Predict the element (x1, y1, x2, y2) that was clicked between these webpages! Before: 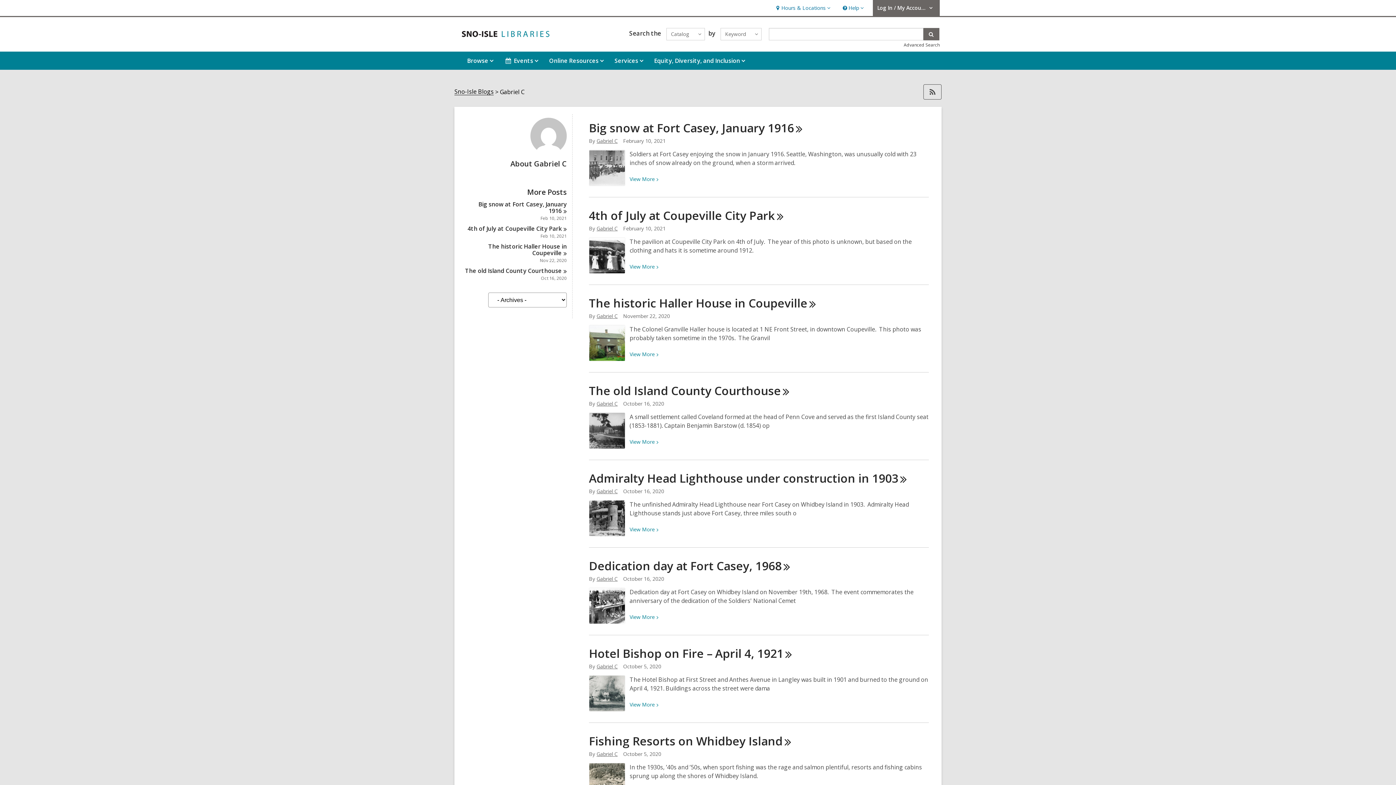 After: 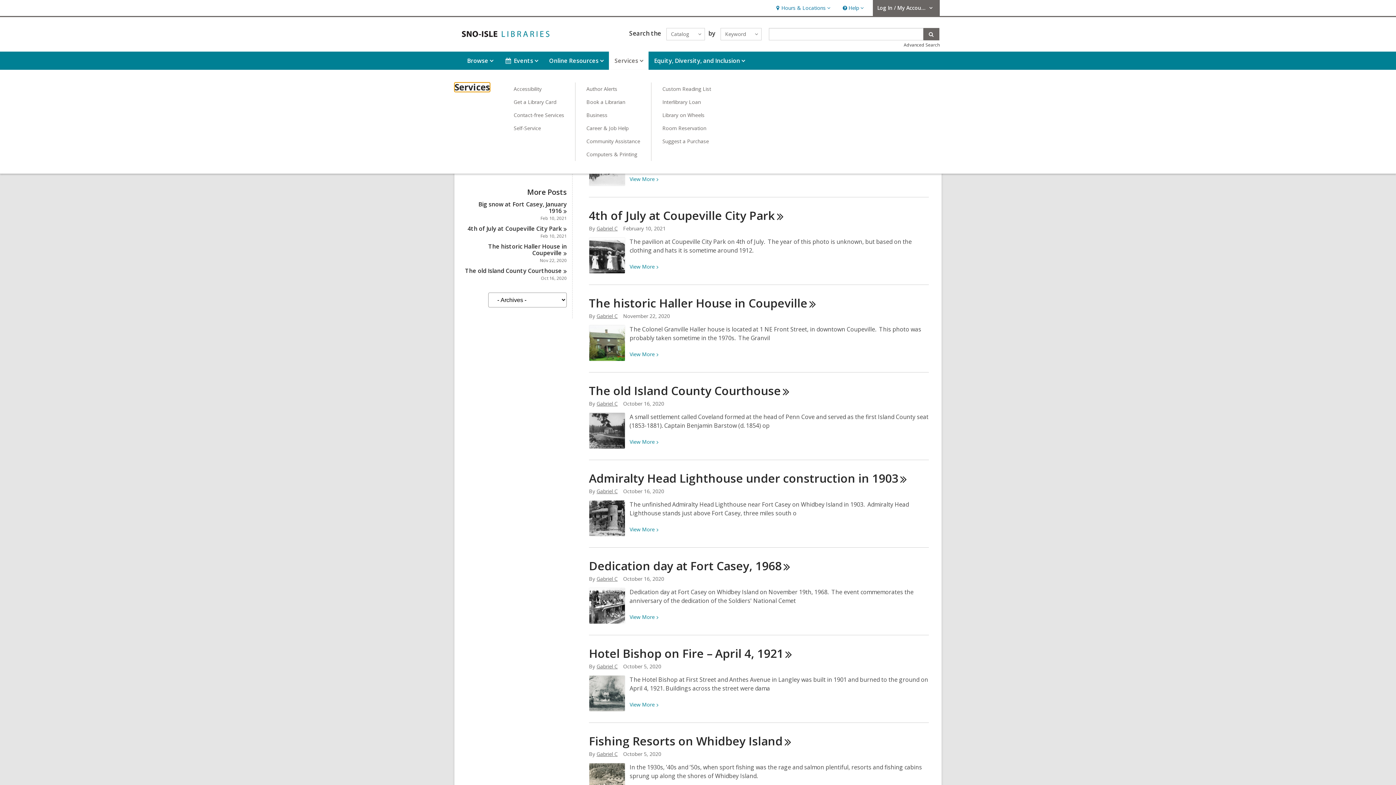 Action: label: Services
Services, collapsed bbox: (609, 51, 648, 69)